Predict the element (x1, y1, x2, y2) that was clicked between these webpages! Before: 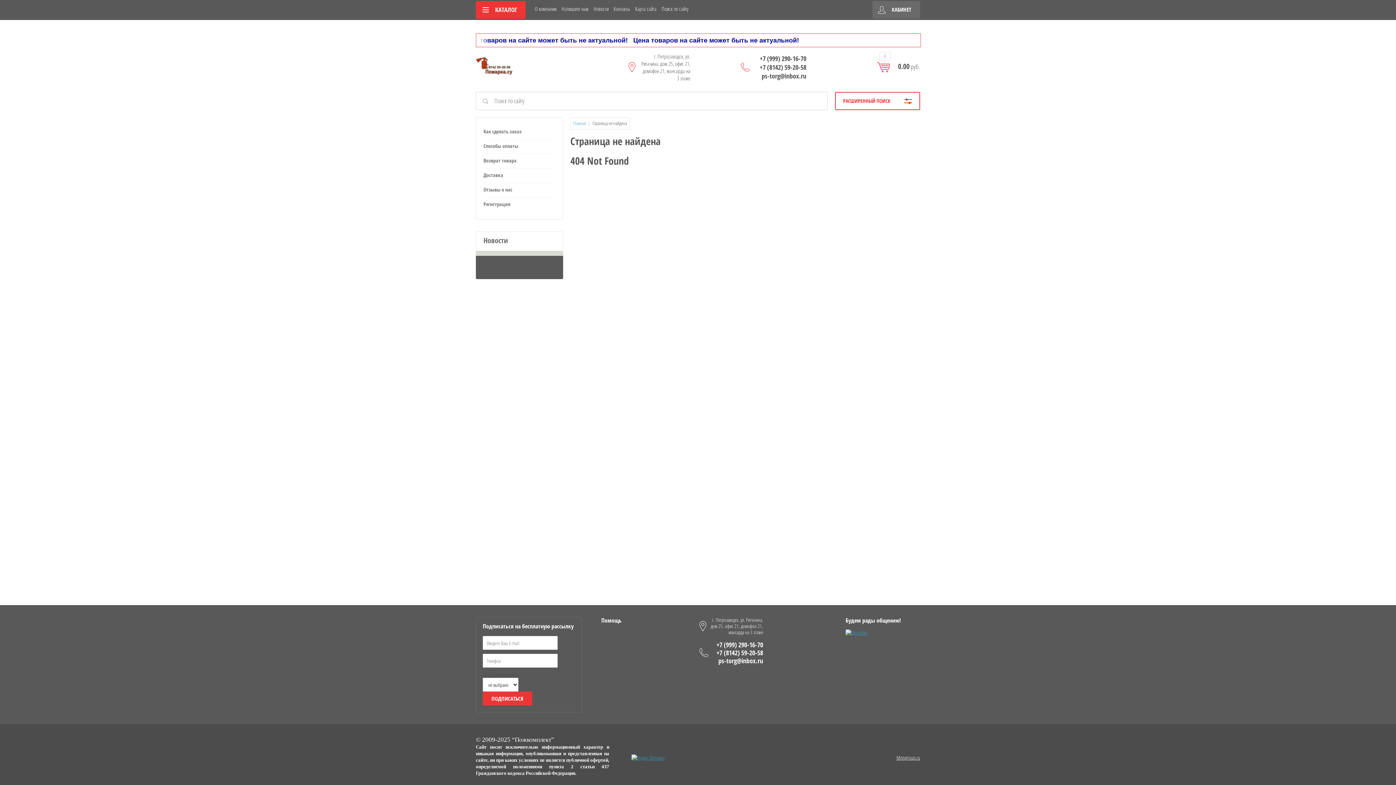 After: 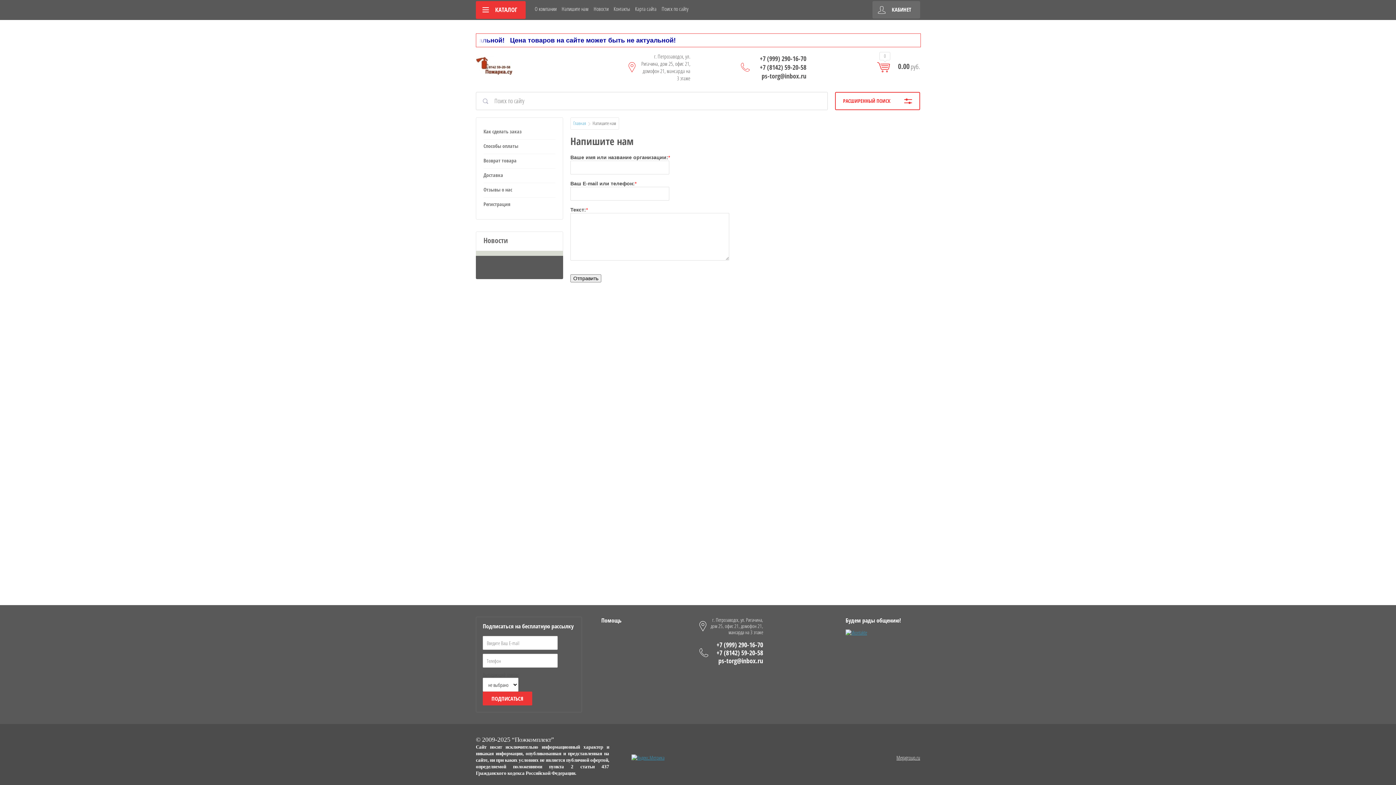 Action: bbox: (561, 5, 588, 12) label: Напишите нам